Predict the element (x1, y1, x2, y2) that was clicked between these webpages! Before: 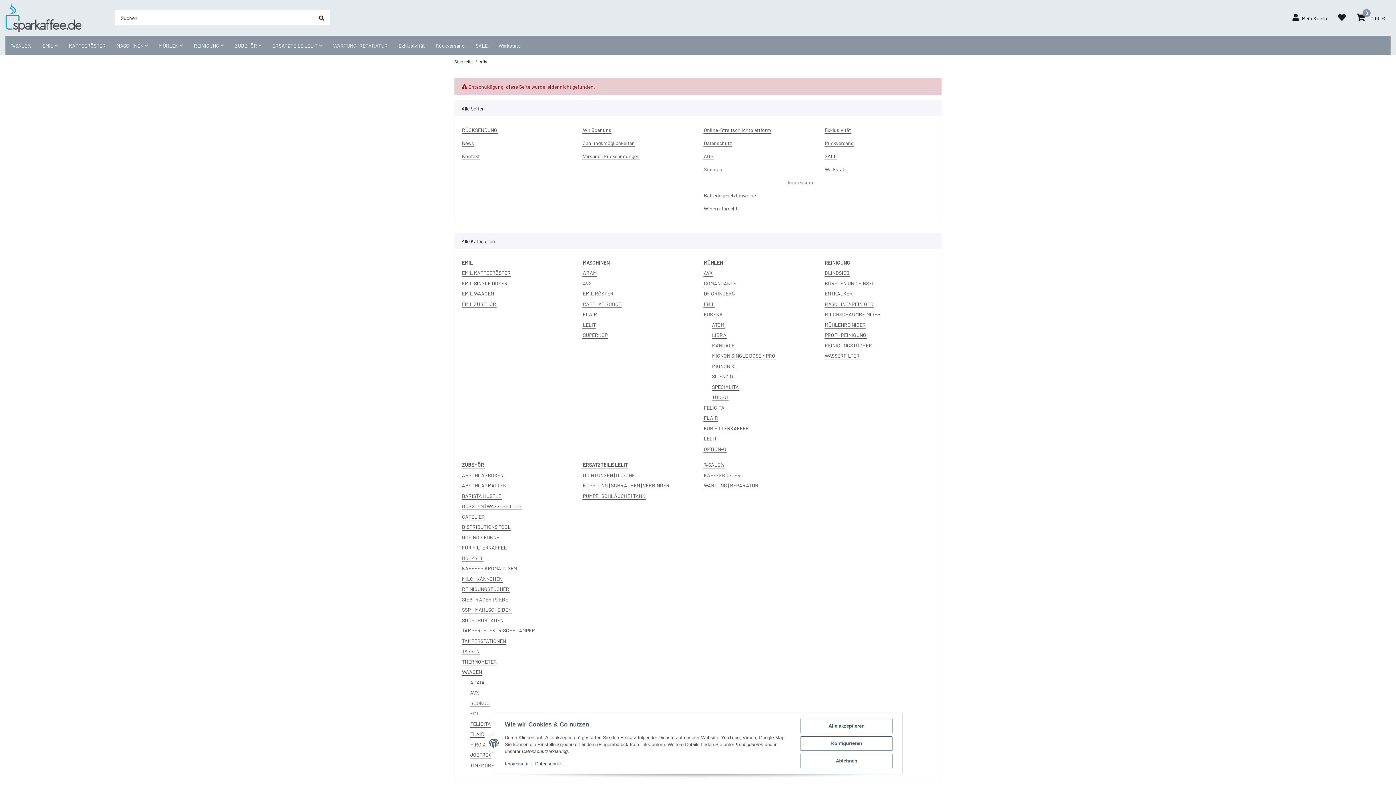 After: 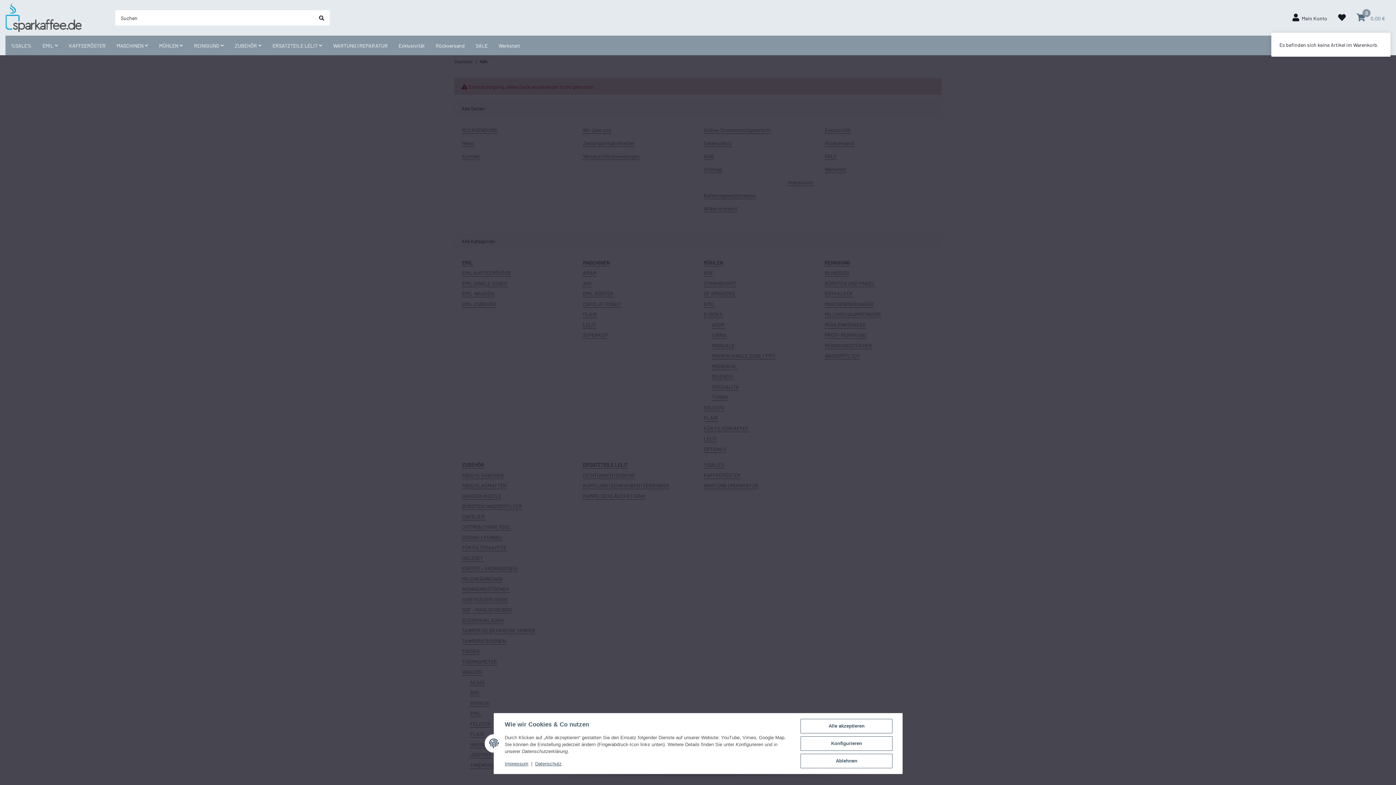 Action: label: Warenkorb bbox: (1351, 2, 1390, 32)